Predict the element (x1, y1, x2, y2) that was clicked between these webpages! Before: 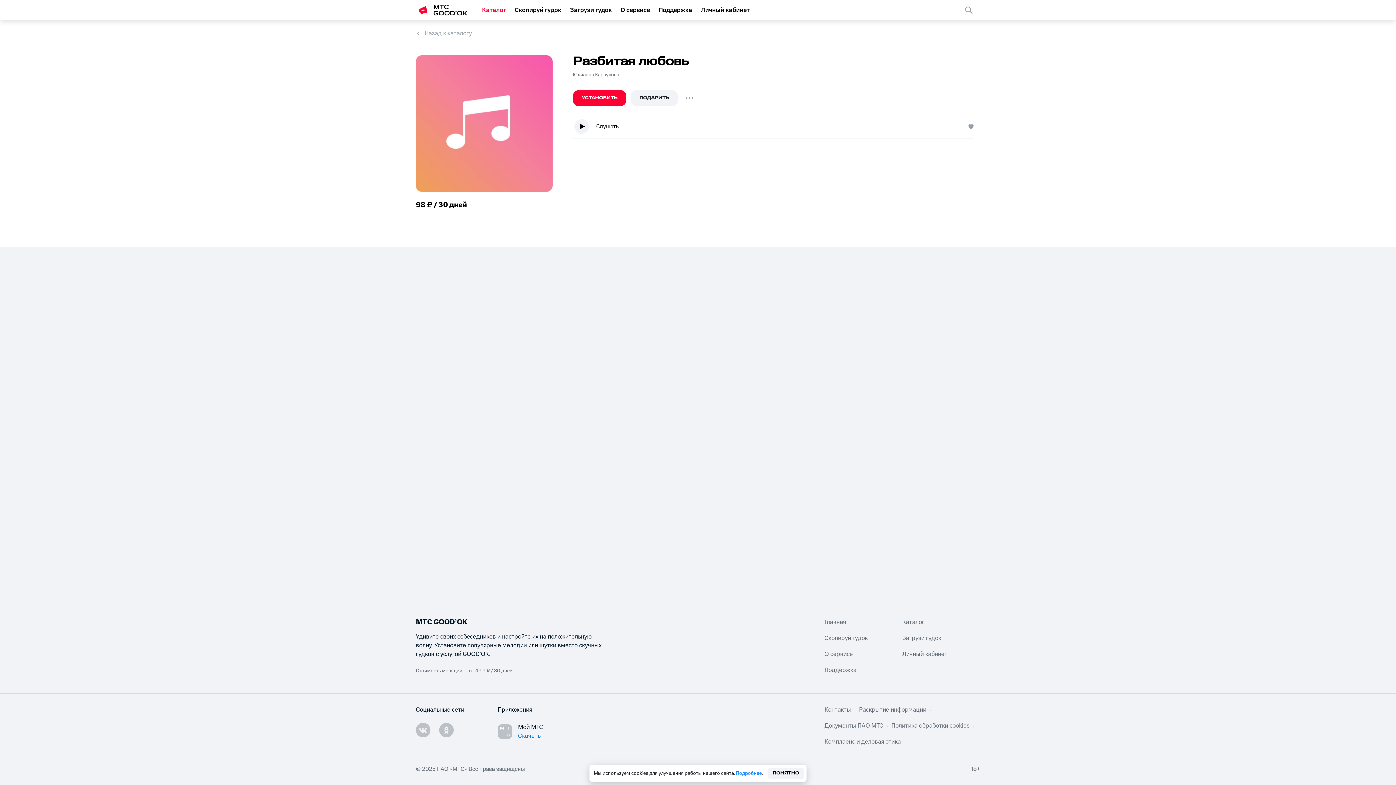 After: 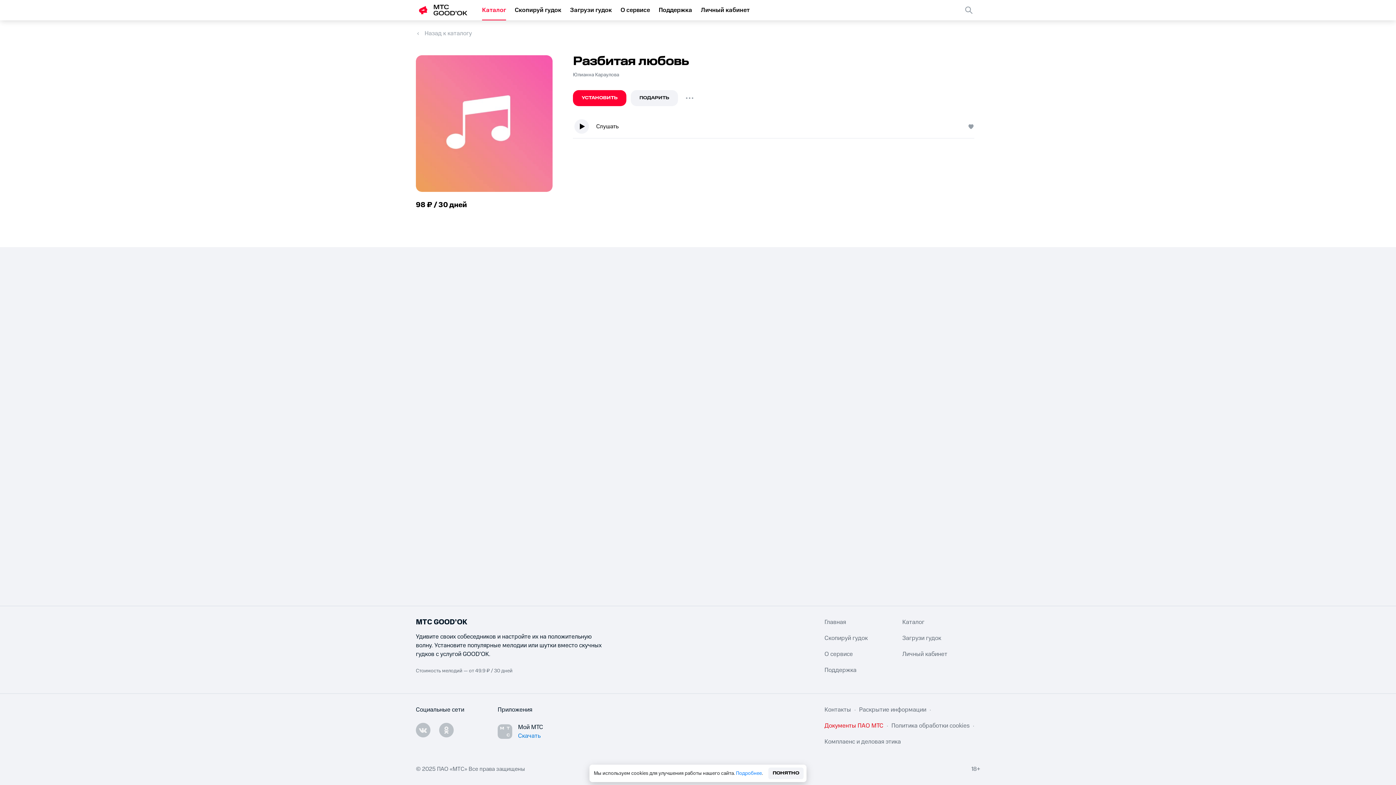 Action: label: Документы ПАО МТС bbox: (824, 721, 891, 730)